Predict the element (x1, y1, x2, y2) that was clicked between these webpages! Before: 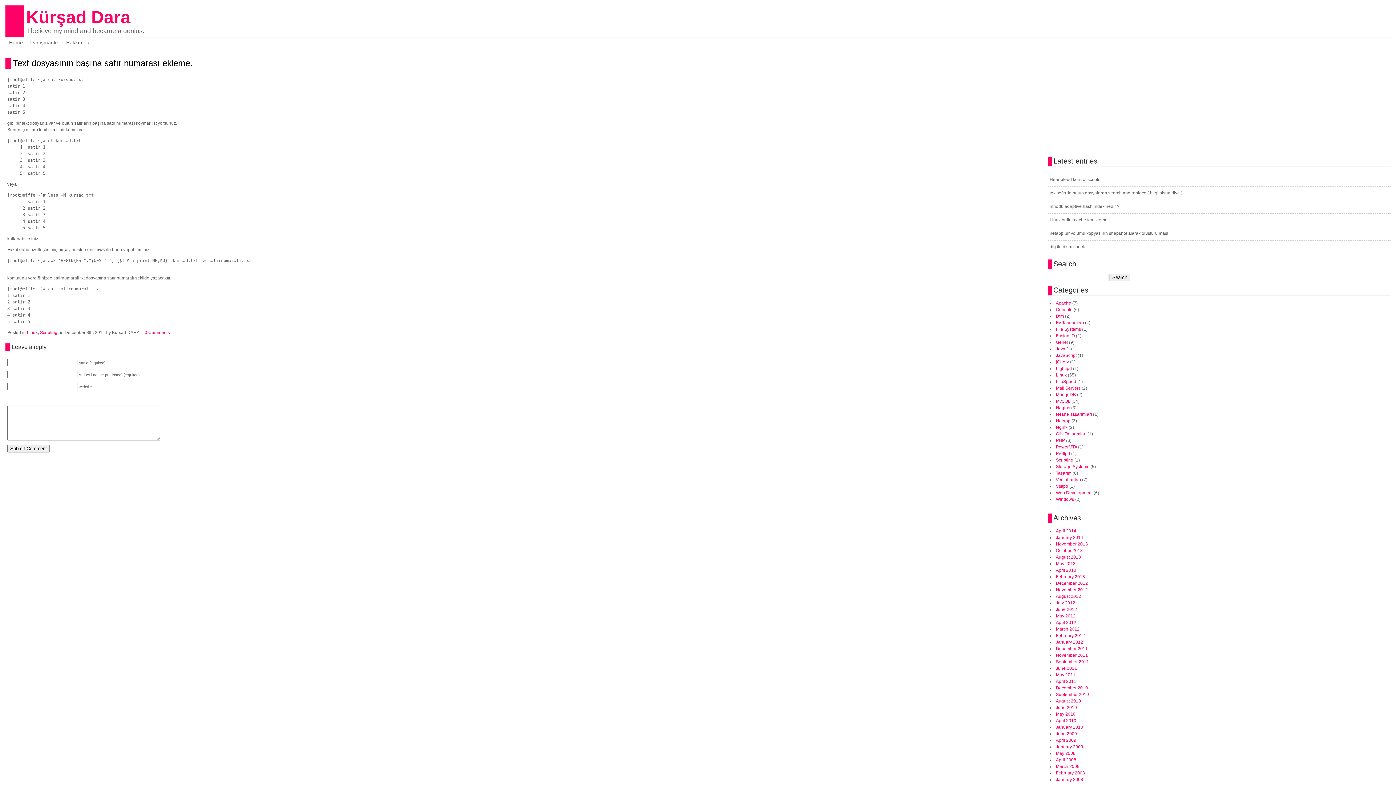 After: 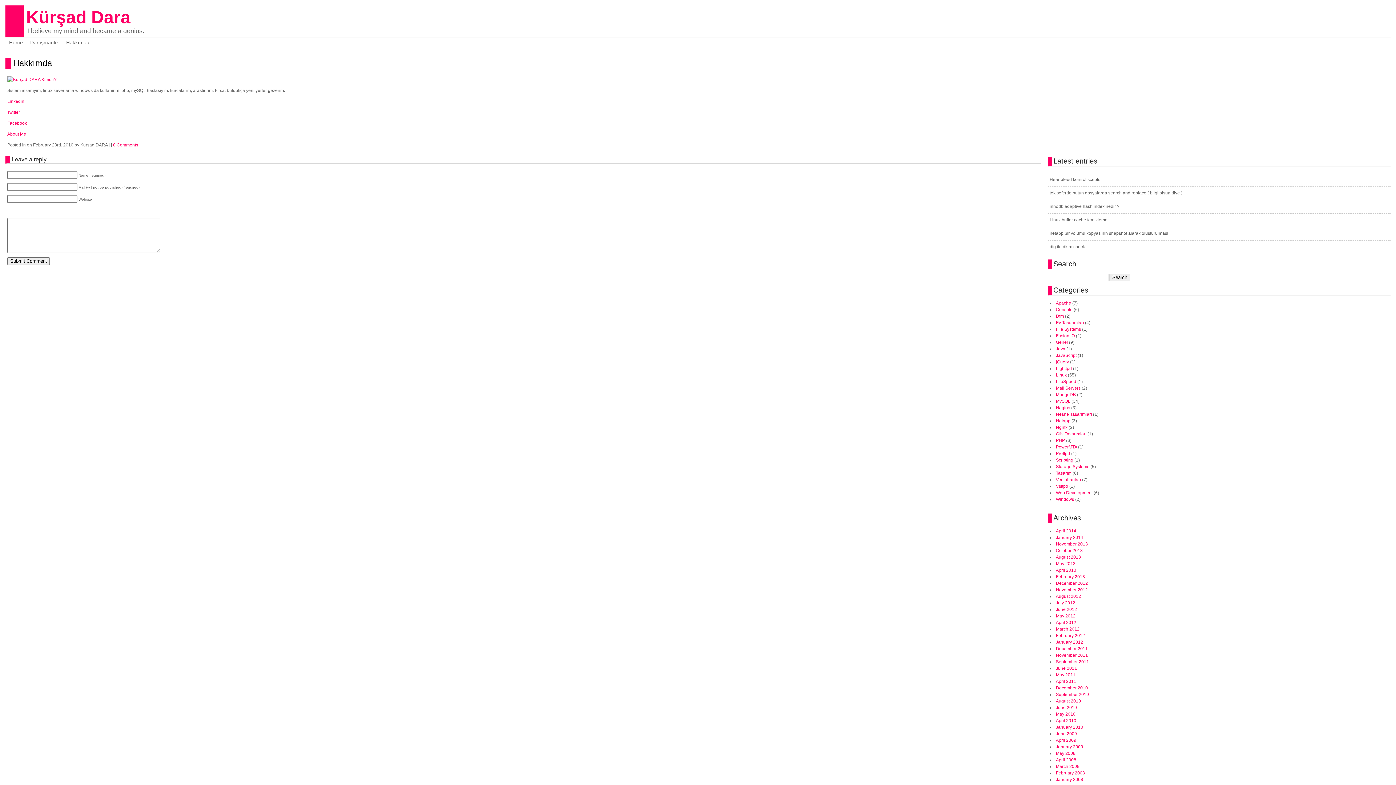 Action: label: Hakkımda bbox: (62, 37, 93, 48)